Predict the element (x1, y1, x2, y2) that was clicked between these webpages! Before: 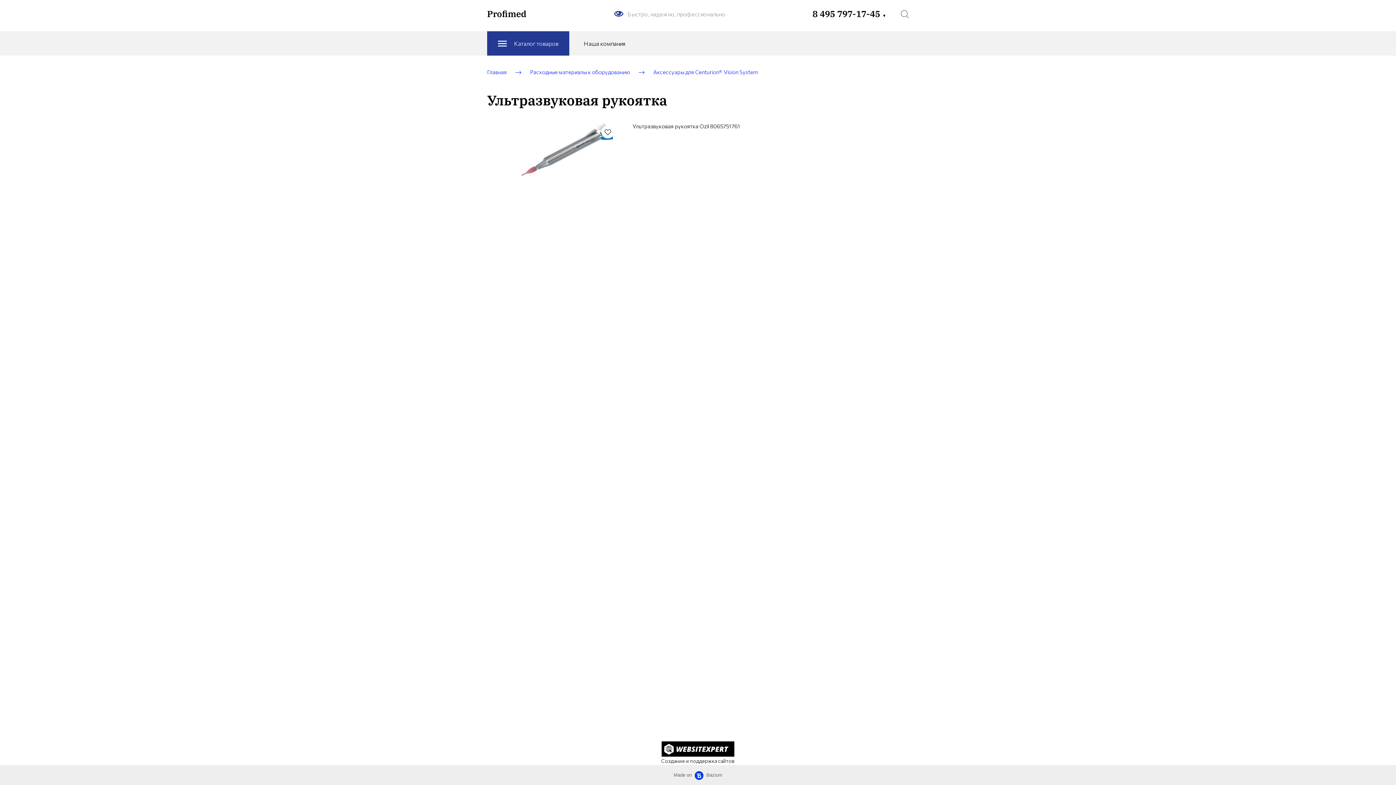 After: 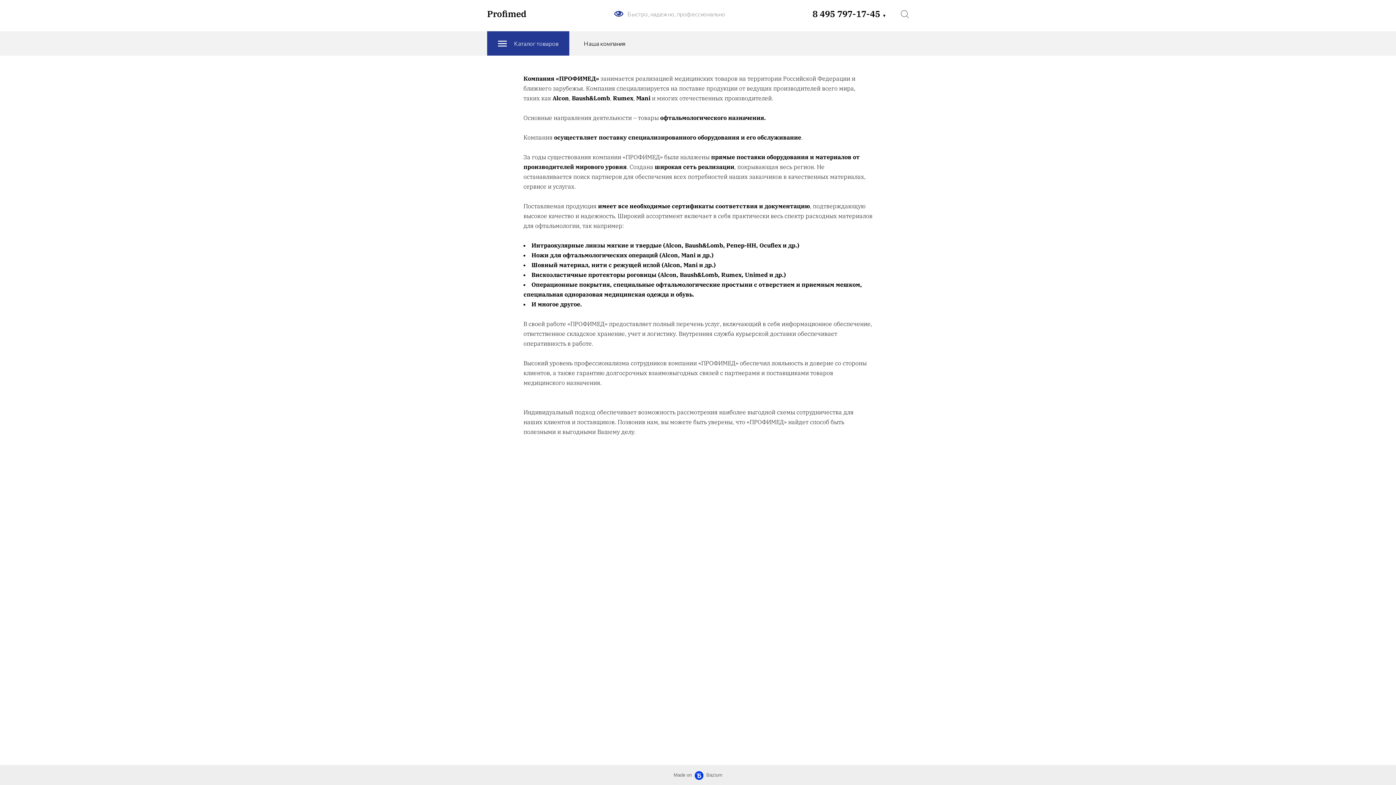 Action: bbox: (584, 31, 625, 55) label: Наша компания